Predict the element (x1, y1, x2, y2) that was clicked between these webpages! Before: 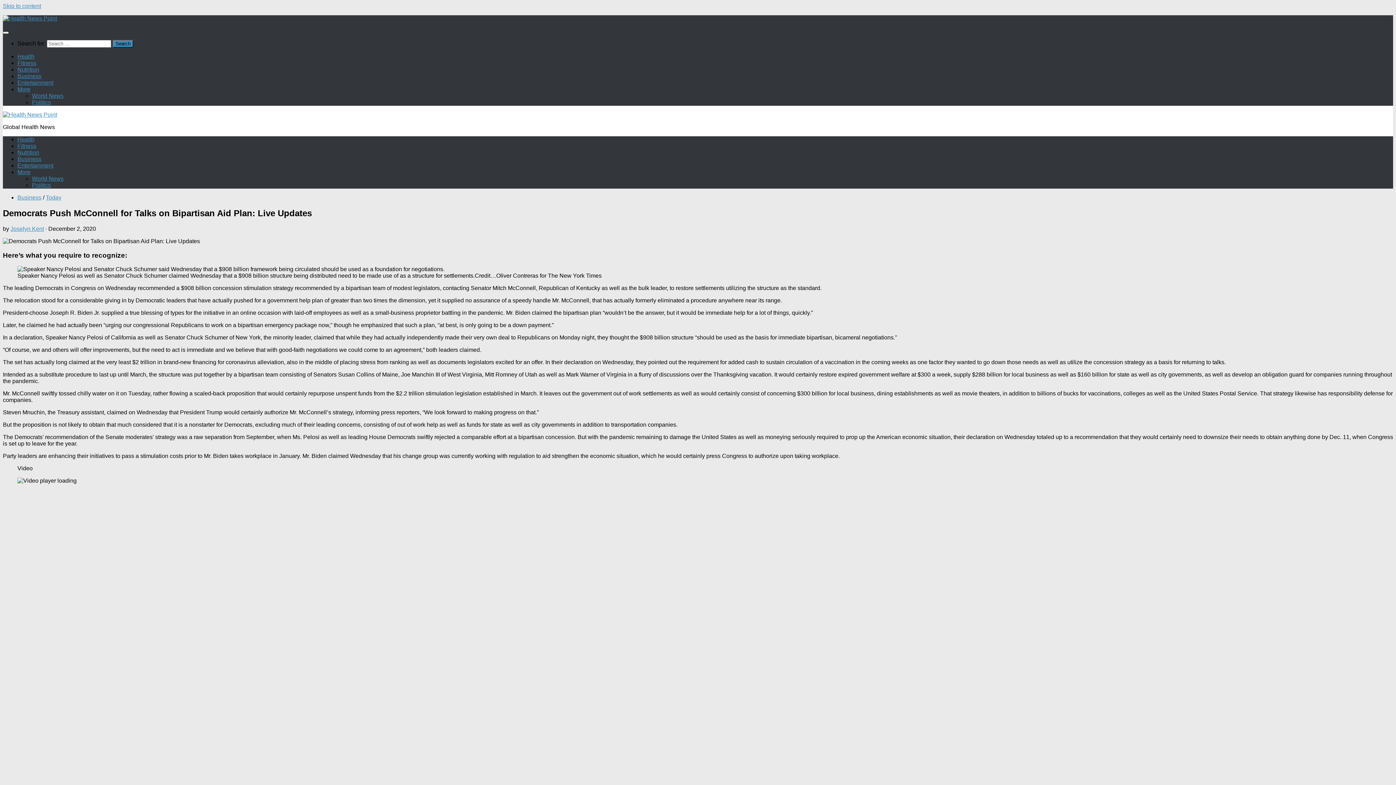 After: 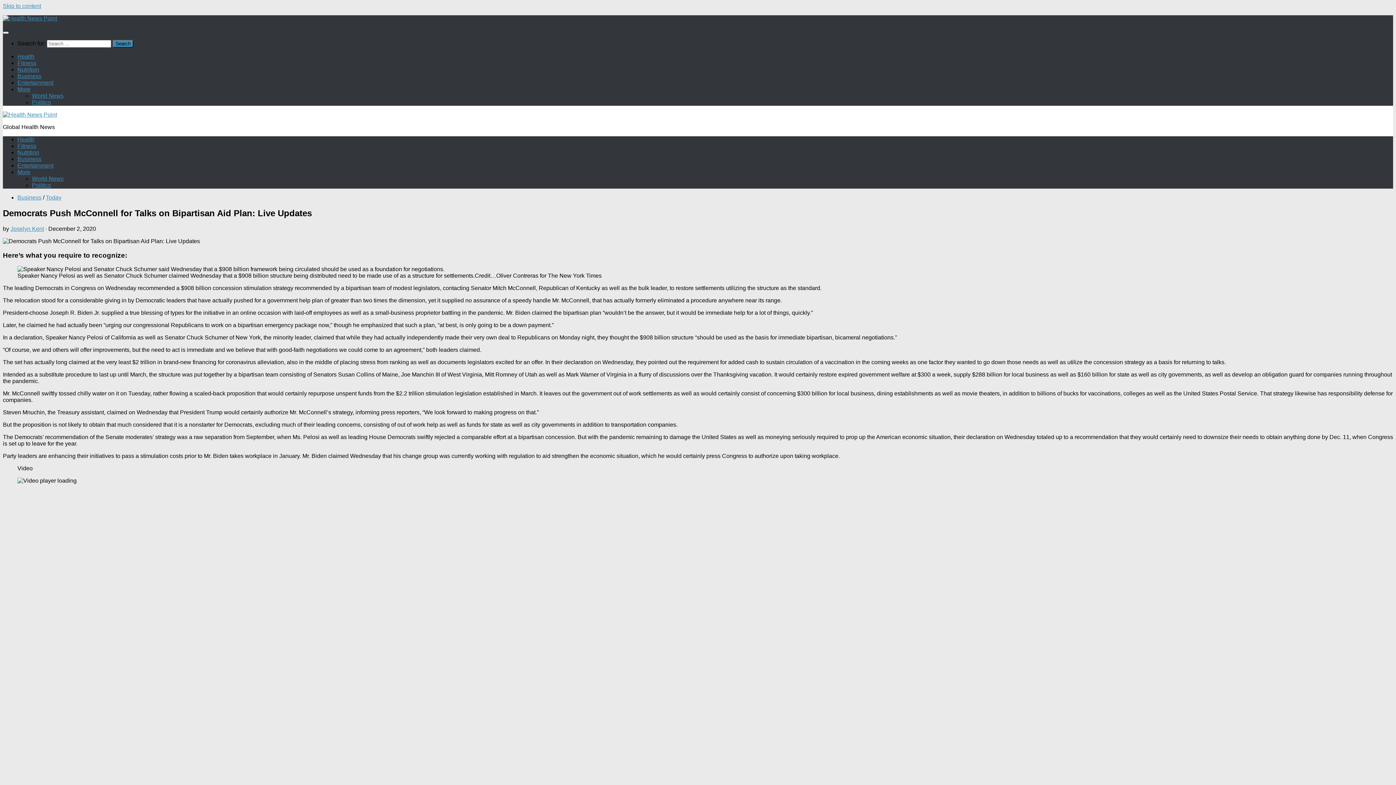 Action: bbox: (17, 169, 30, 175) label: More